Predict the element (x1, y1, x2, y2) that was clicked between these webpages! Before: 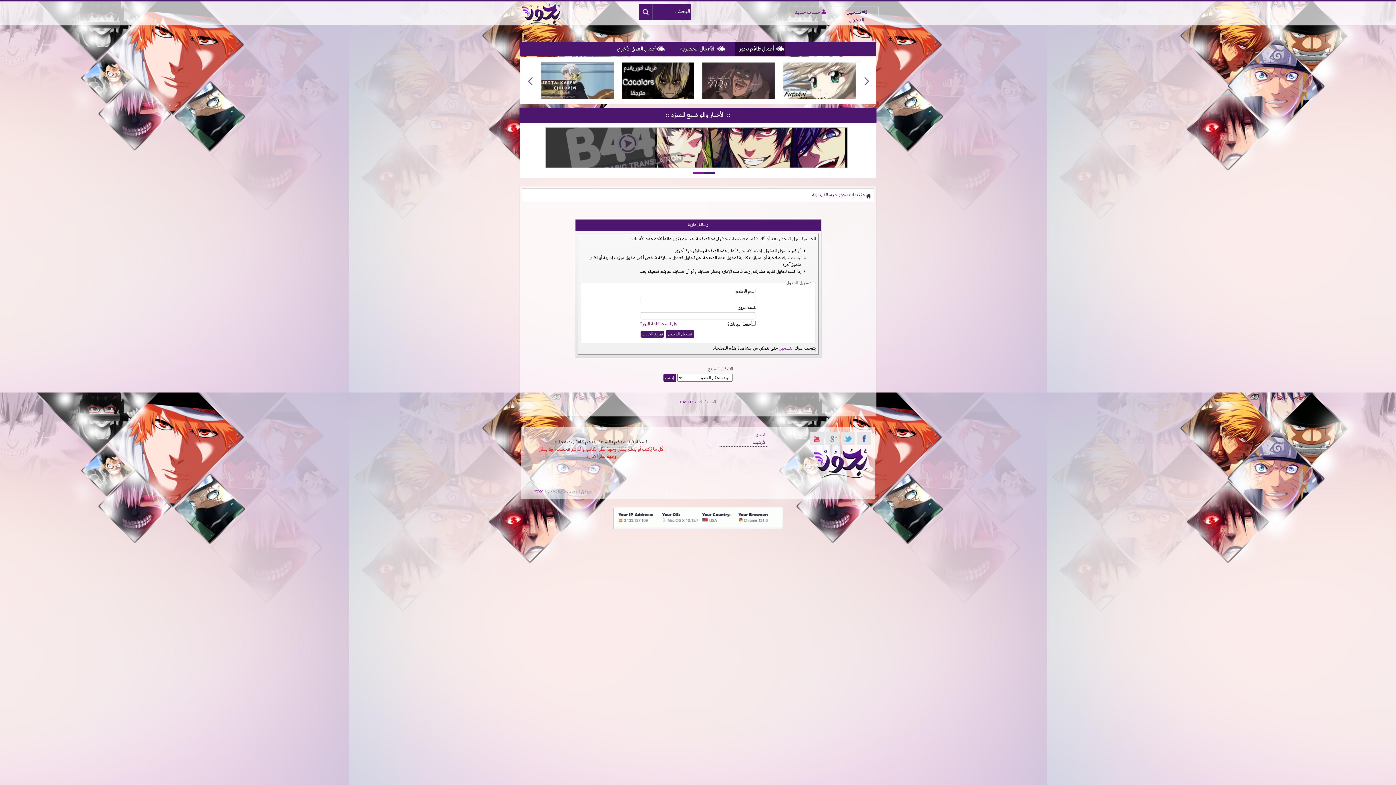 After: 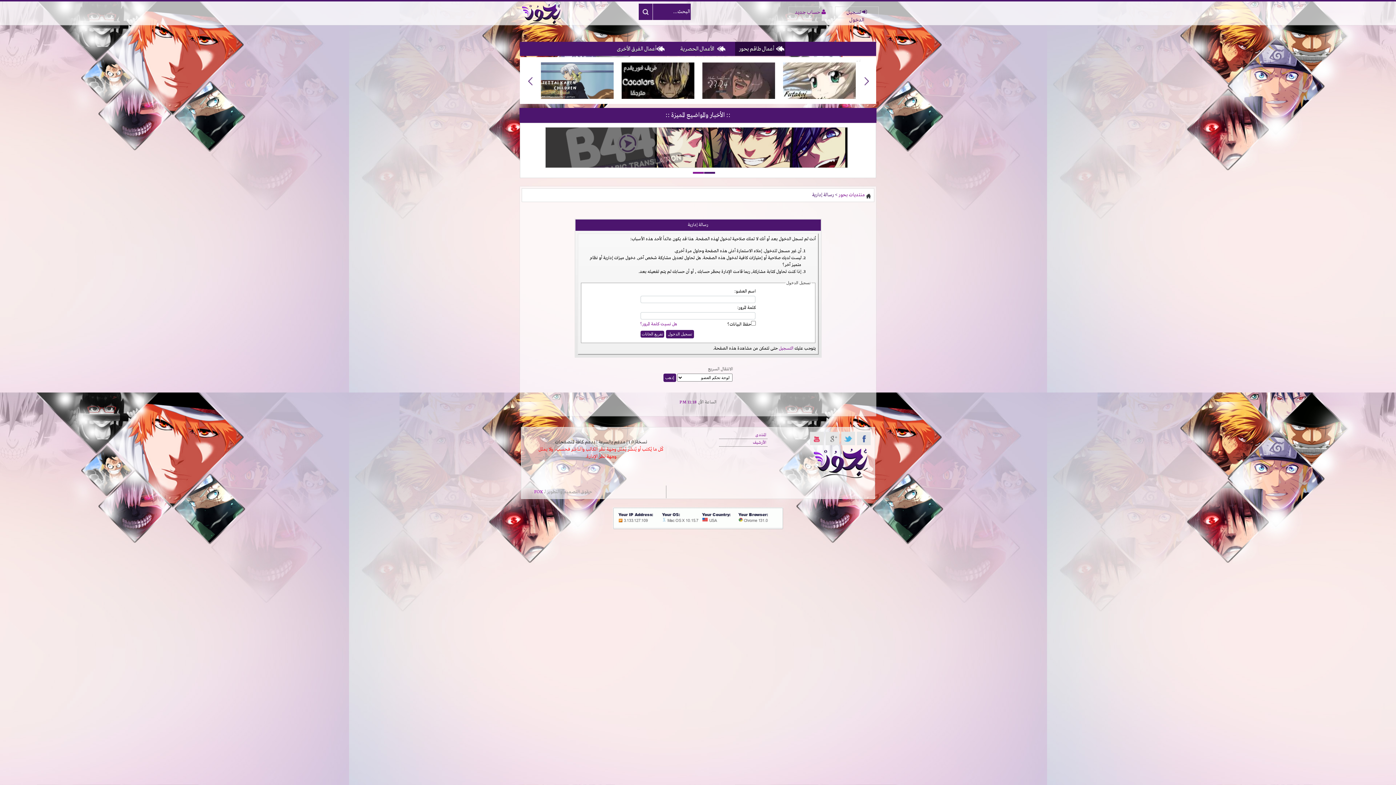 Action: bbox: (783, 93, 856, 101)